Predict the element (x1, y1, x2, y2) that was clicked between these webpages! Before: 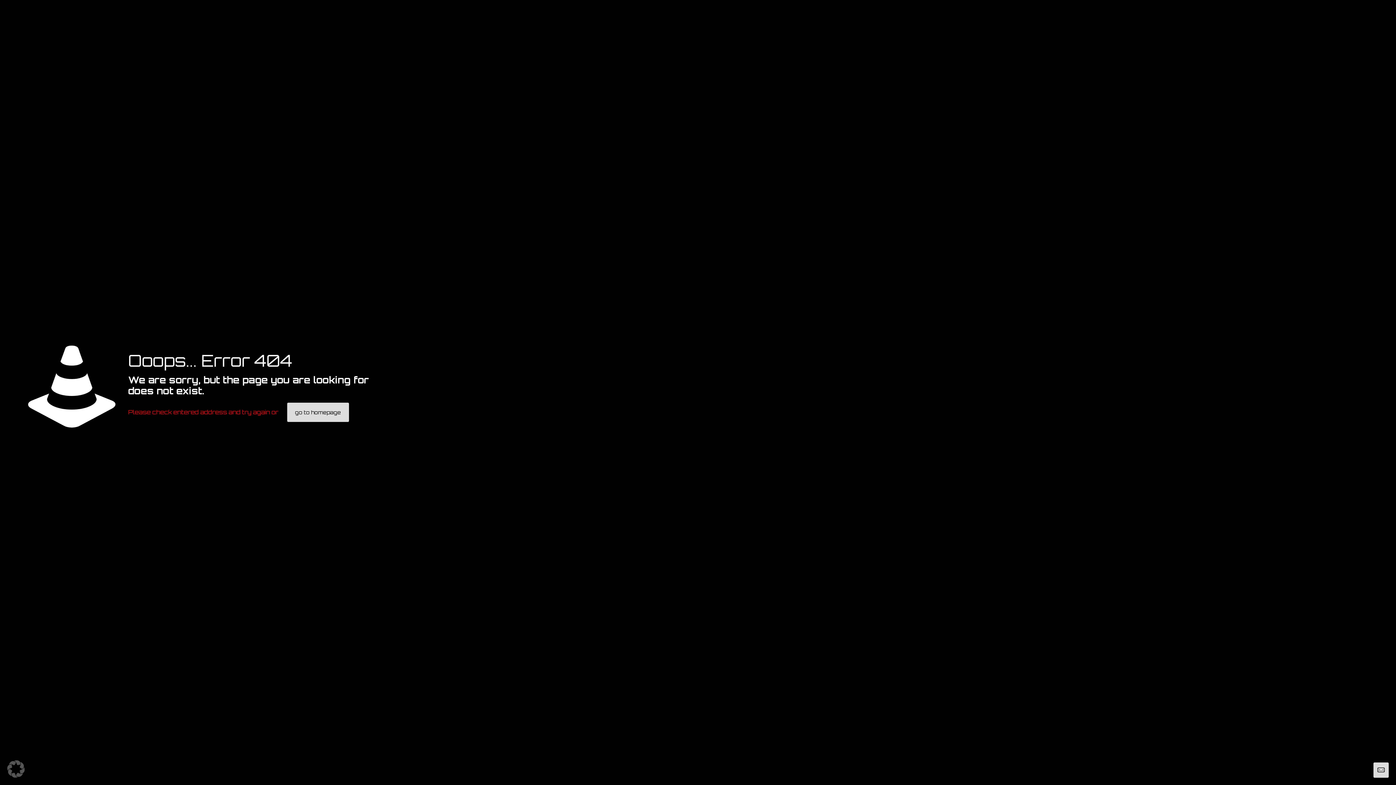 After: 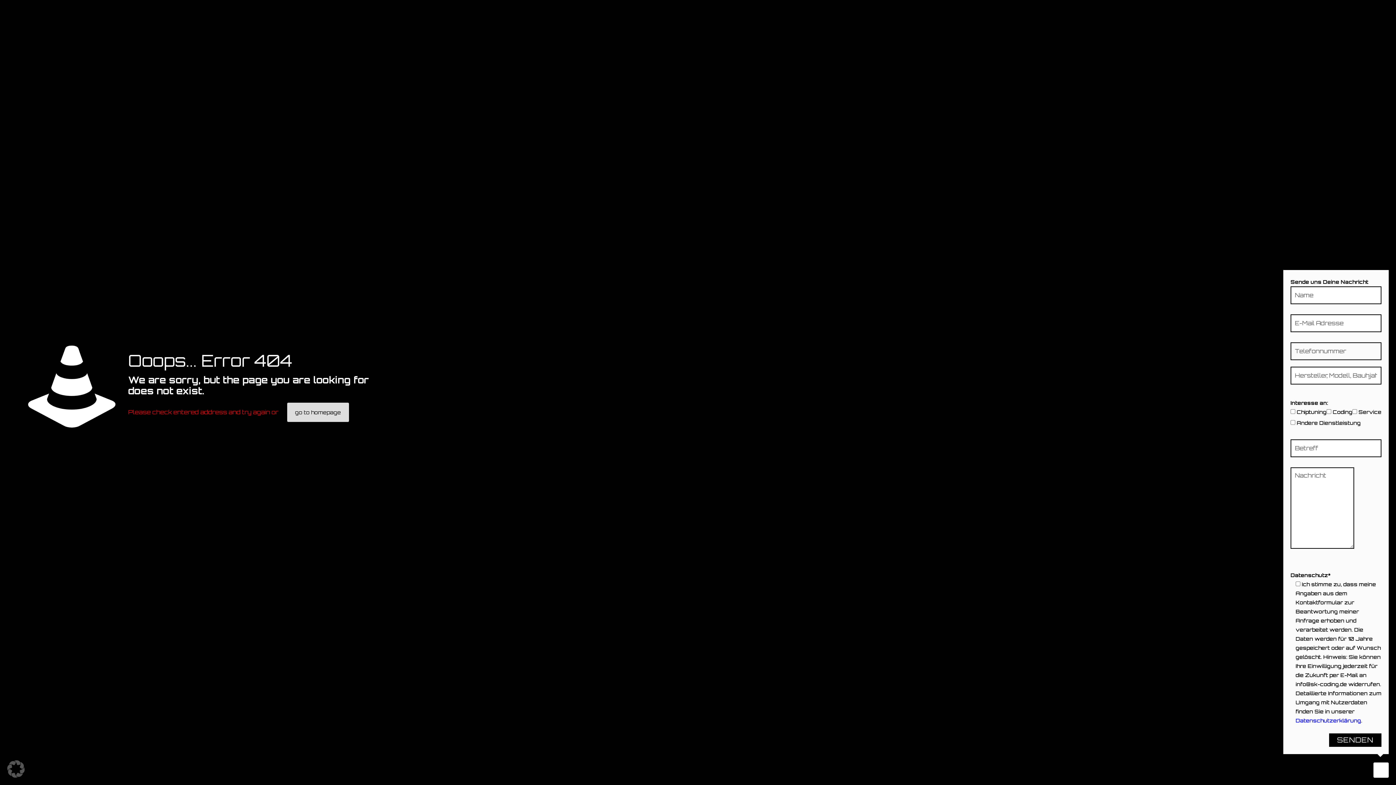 Action: bbox: (1373, 762, 1389, 778)